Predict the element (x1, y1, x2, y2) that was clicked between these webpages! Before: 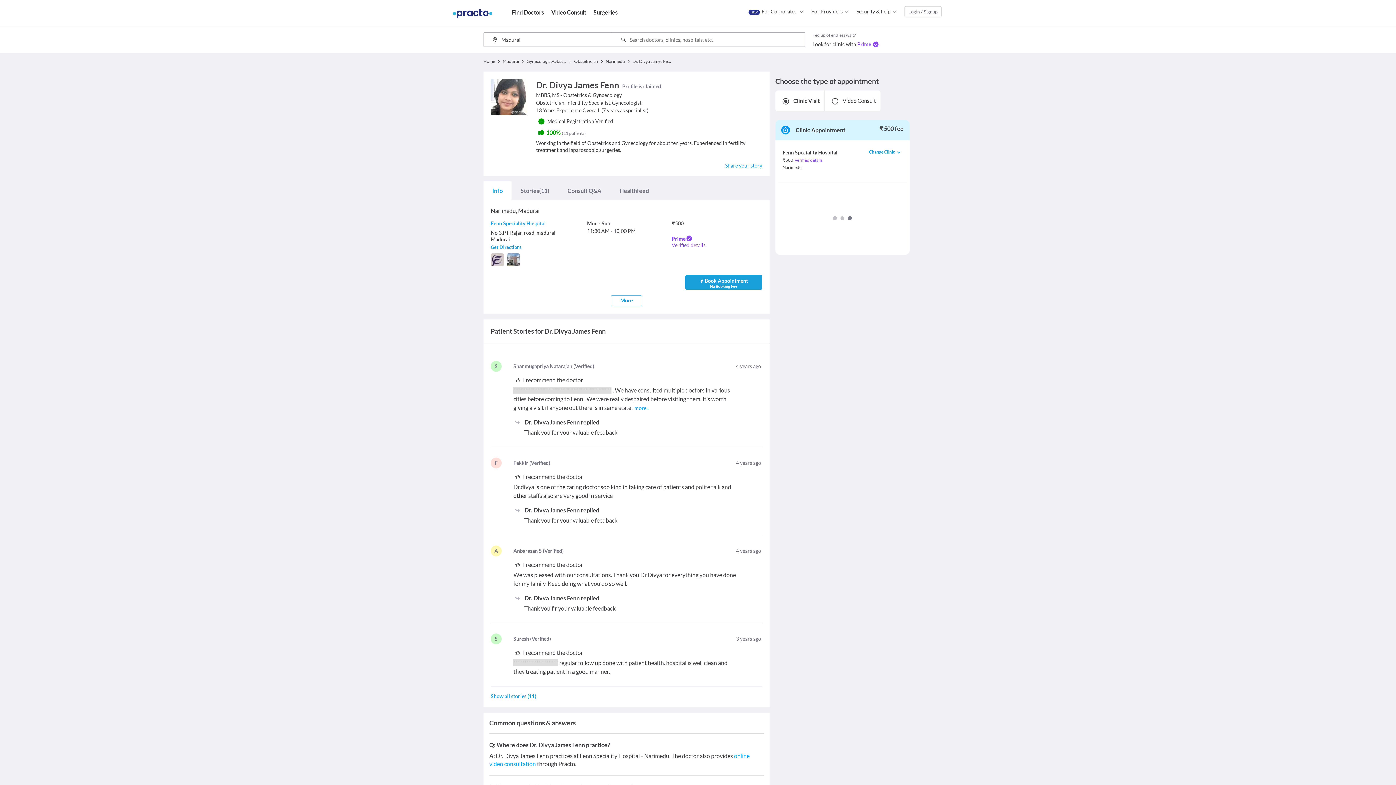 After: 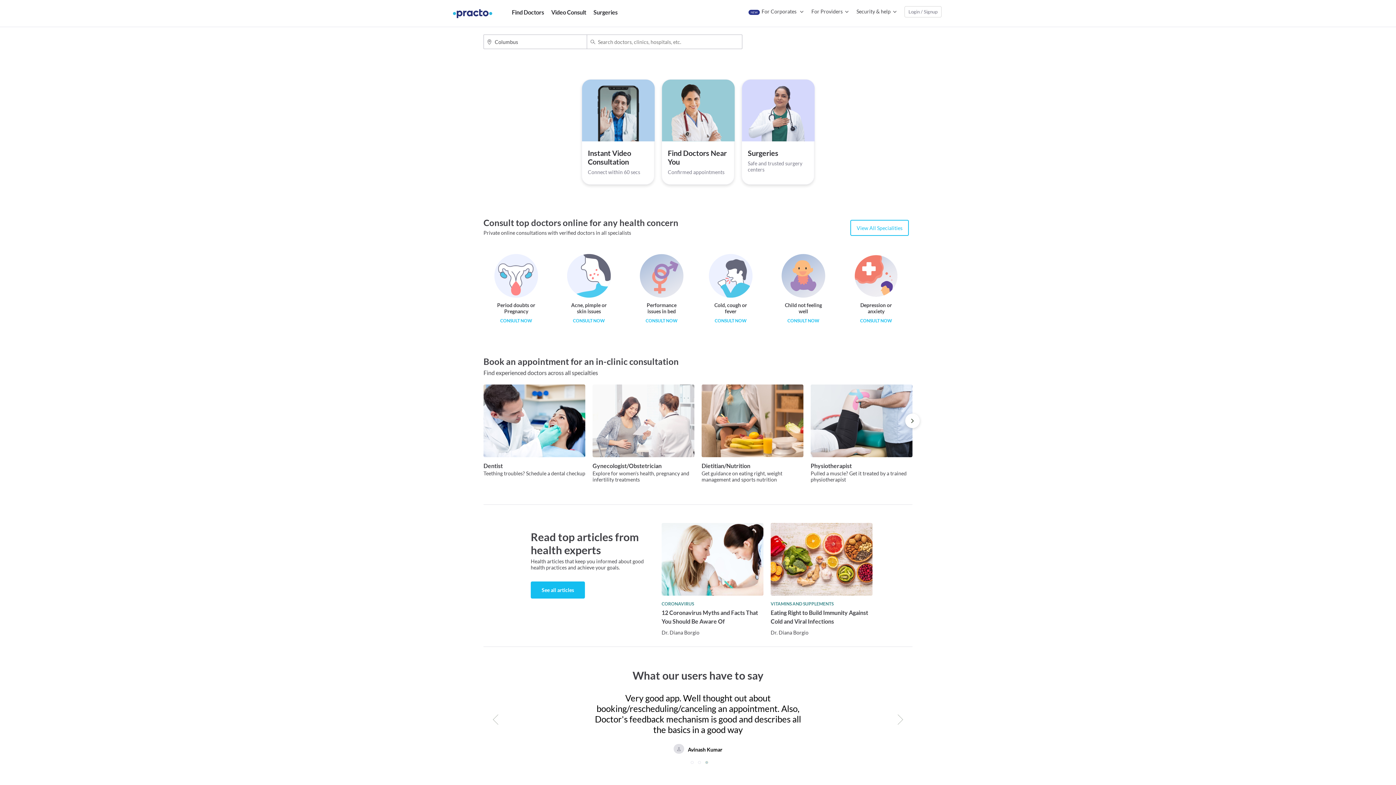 Action: label: Home bbox: (483, 58, 495, 64)